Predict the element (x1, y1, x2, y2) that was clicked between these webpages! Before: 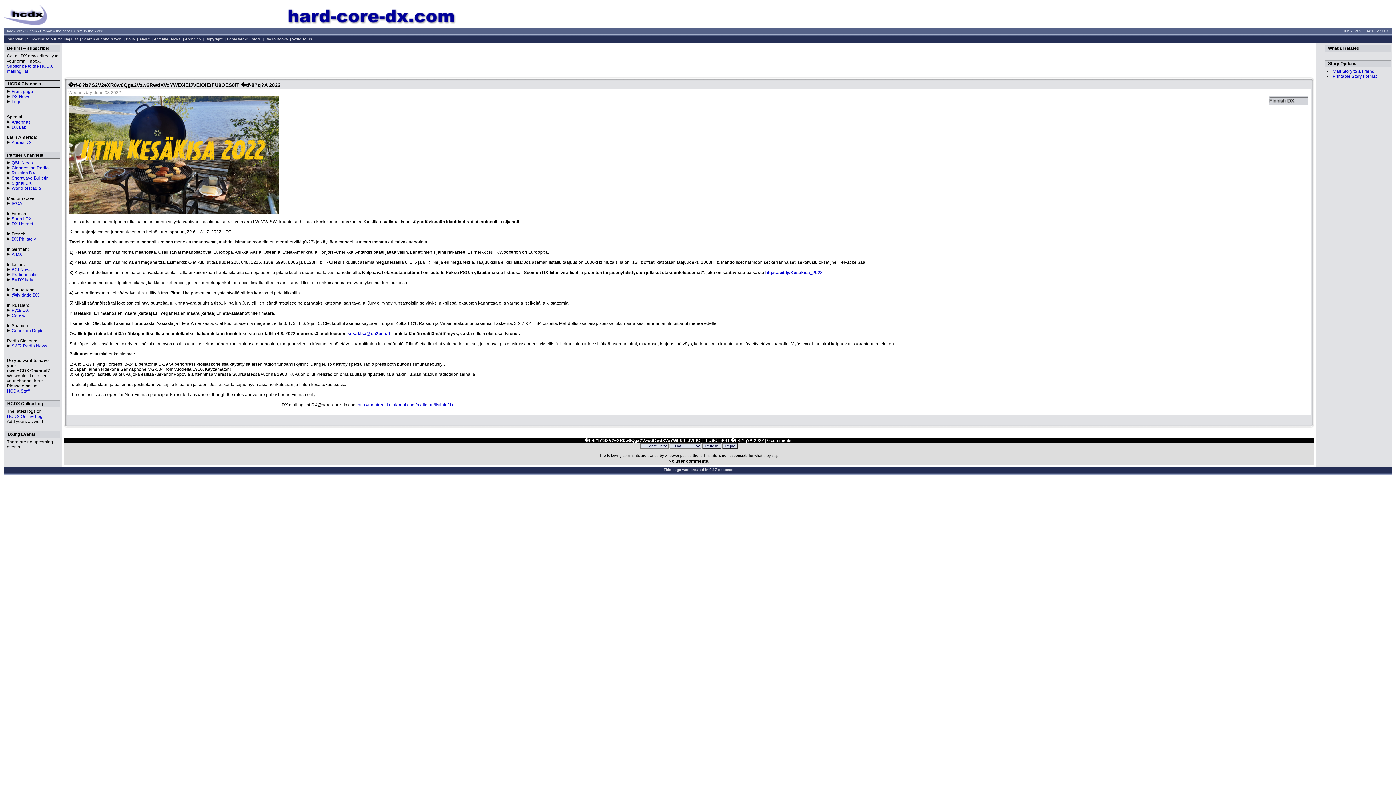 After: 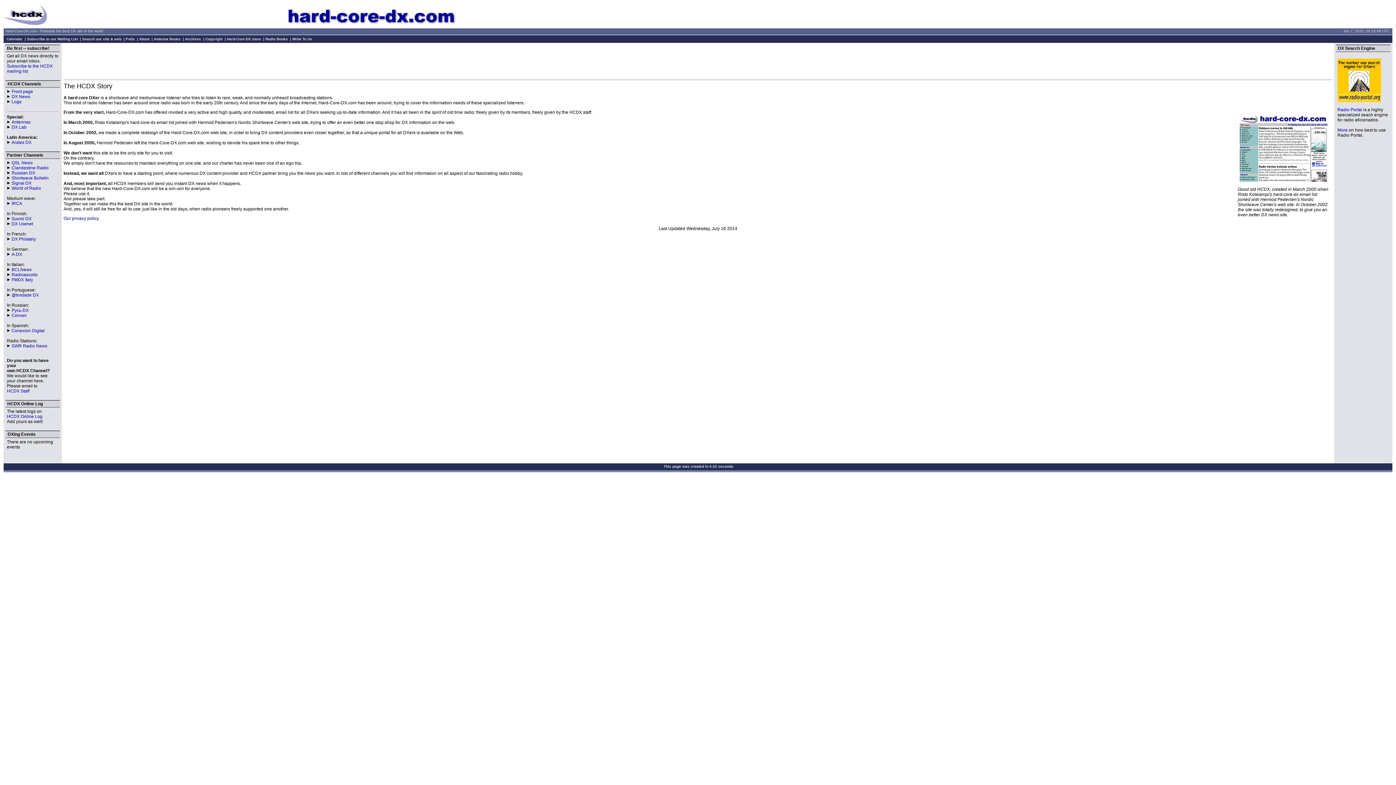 Action: label: About bbox: (139, 37, 149, 41)